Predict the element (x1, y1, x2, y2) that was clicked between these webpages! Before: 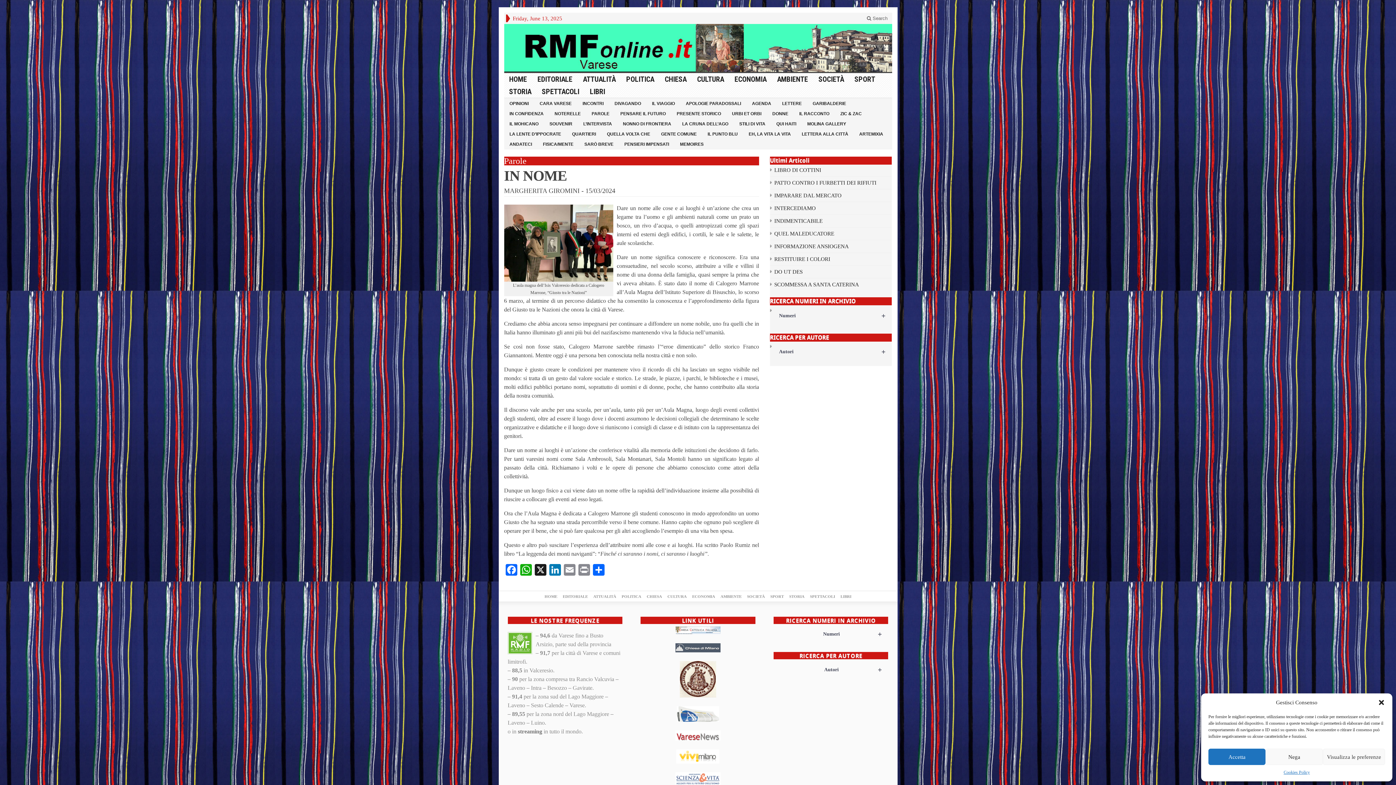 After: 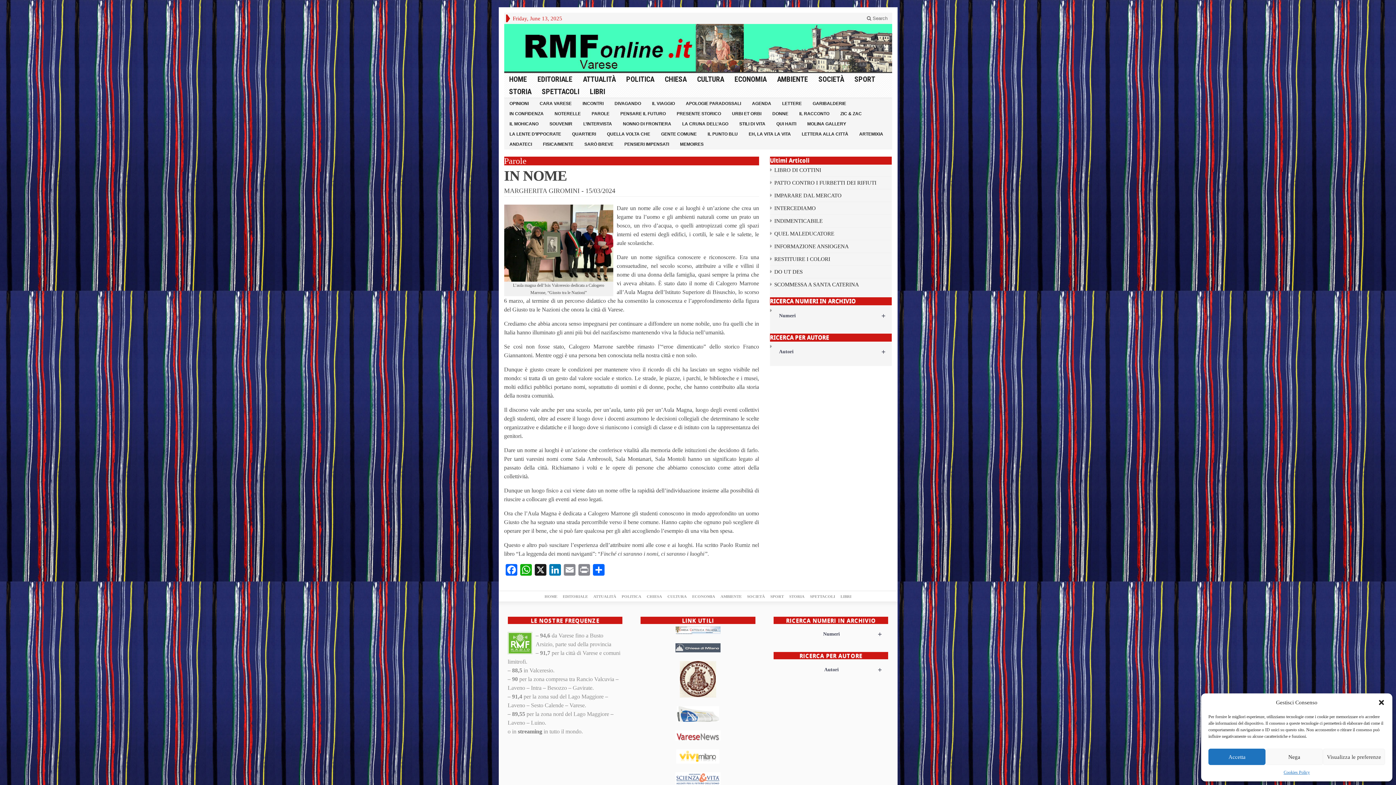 Action: label: streaming bbox: (518, 728, 542, 734)